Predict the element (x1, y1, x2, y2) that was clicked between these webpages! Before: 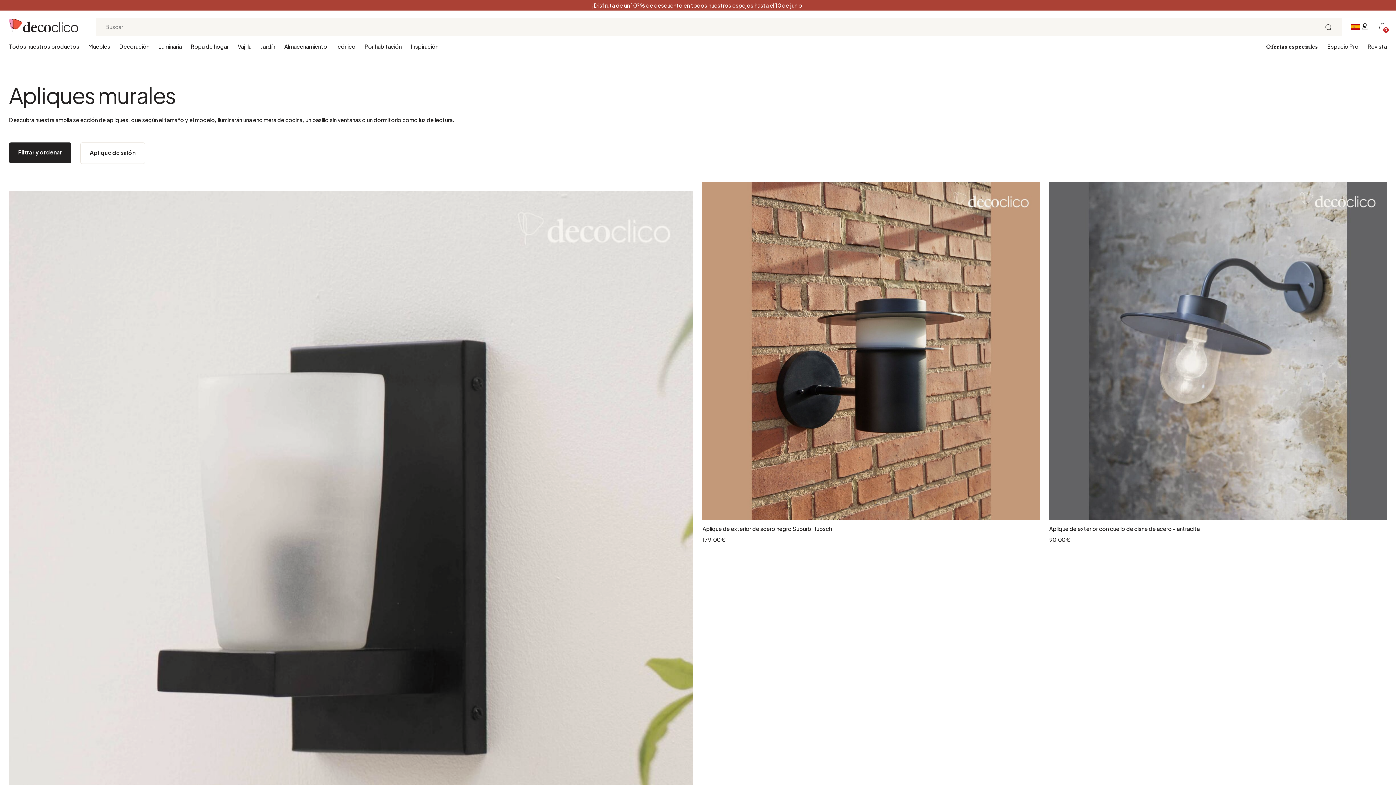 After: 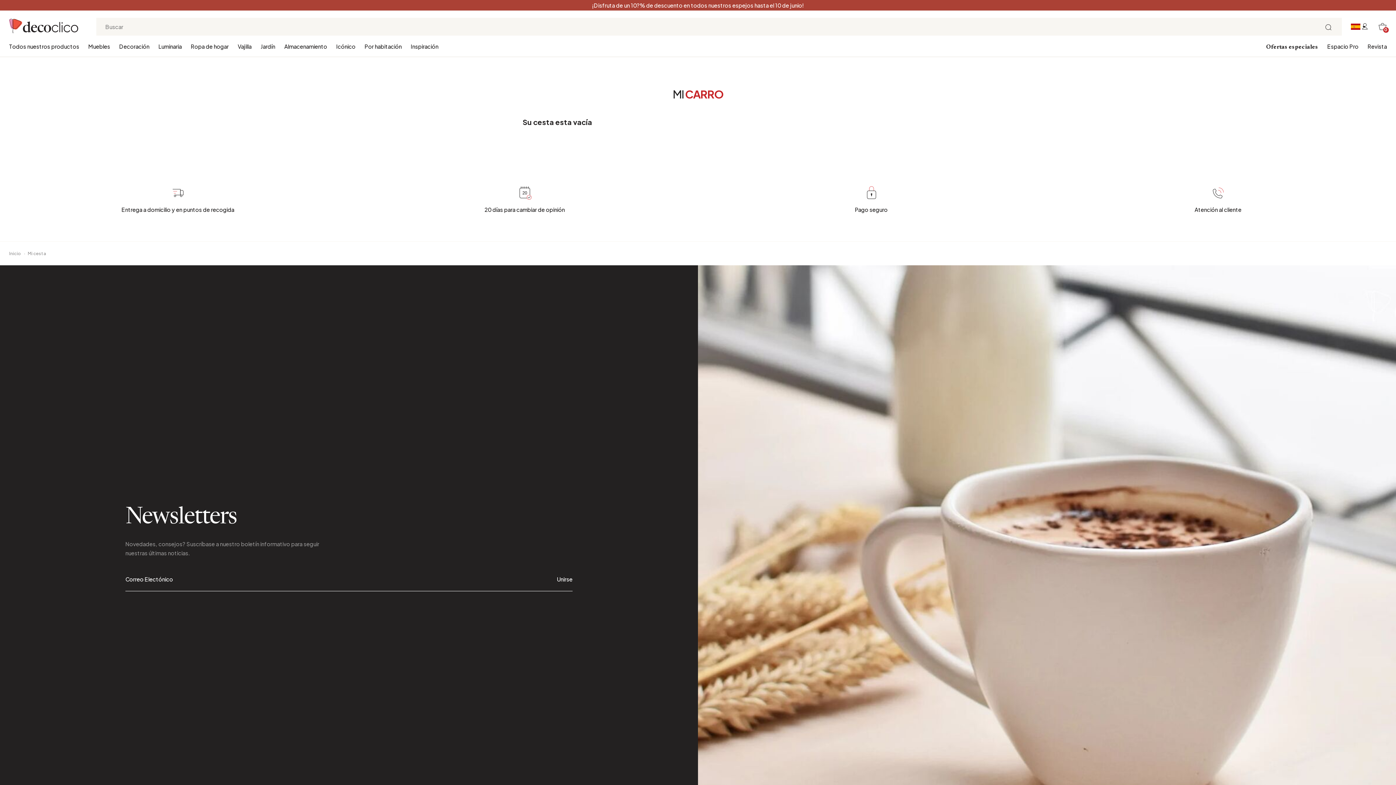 Action: bbox: (1369, 22, 1387, 32) label: 0